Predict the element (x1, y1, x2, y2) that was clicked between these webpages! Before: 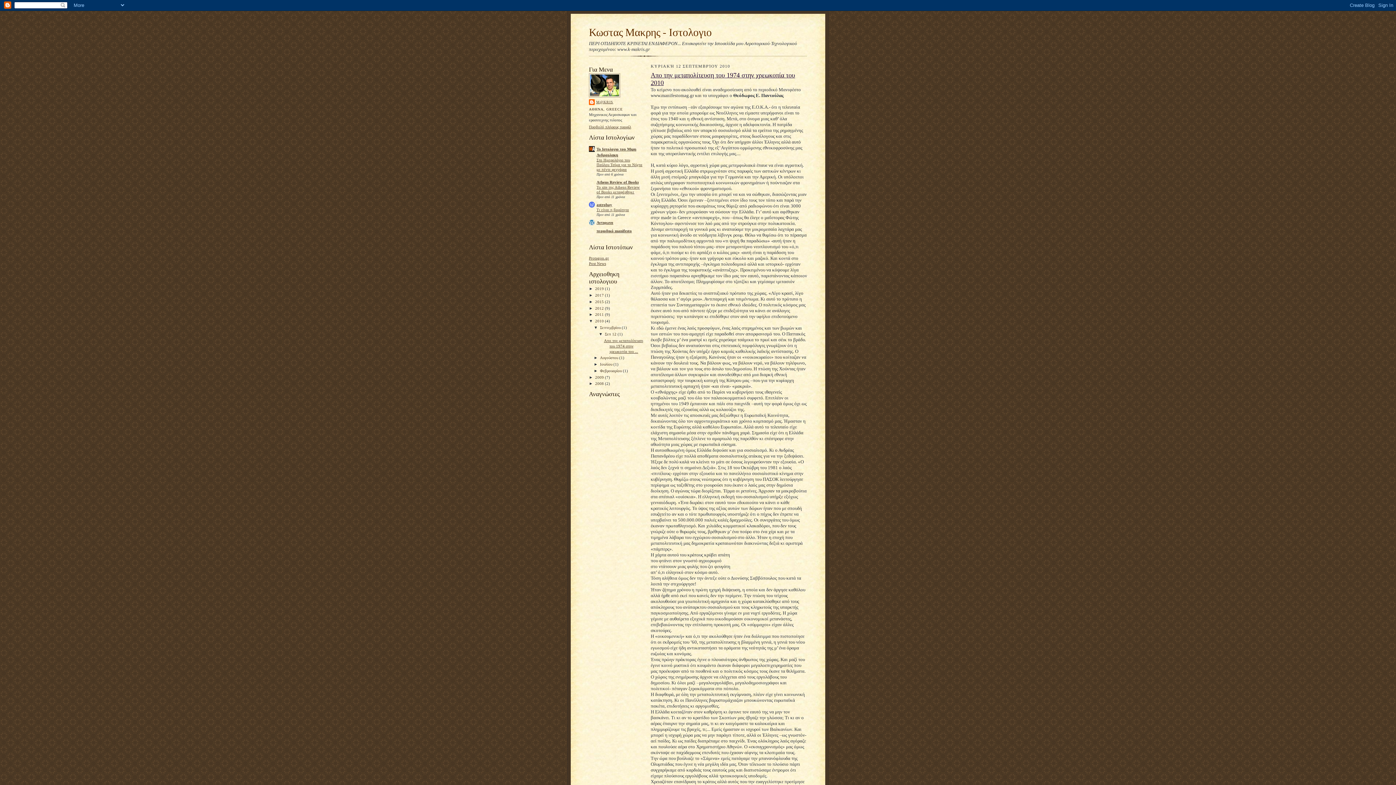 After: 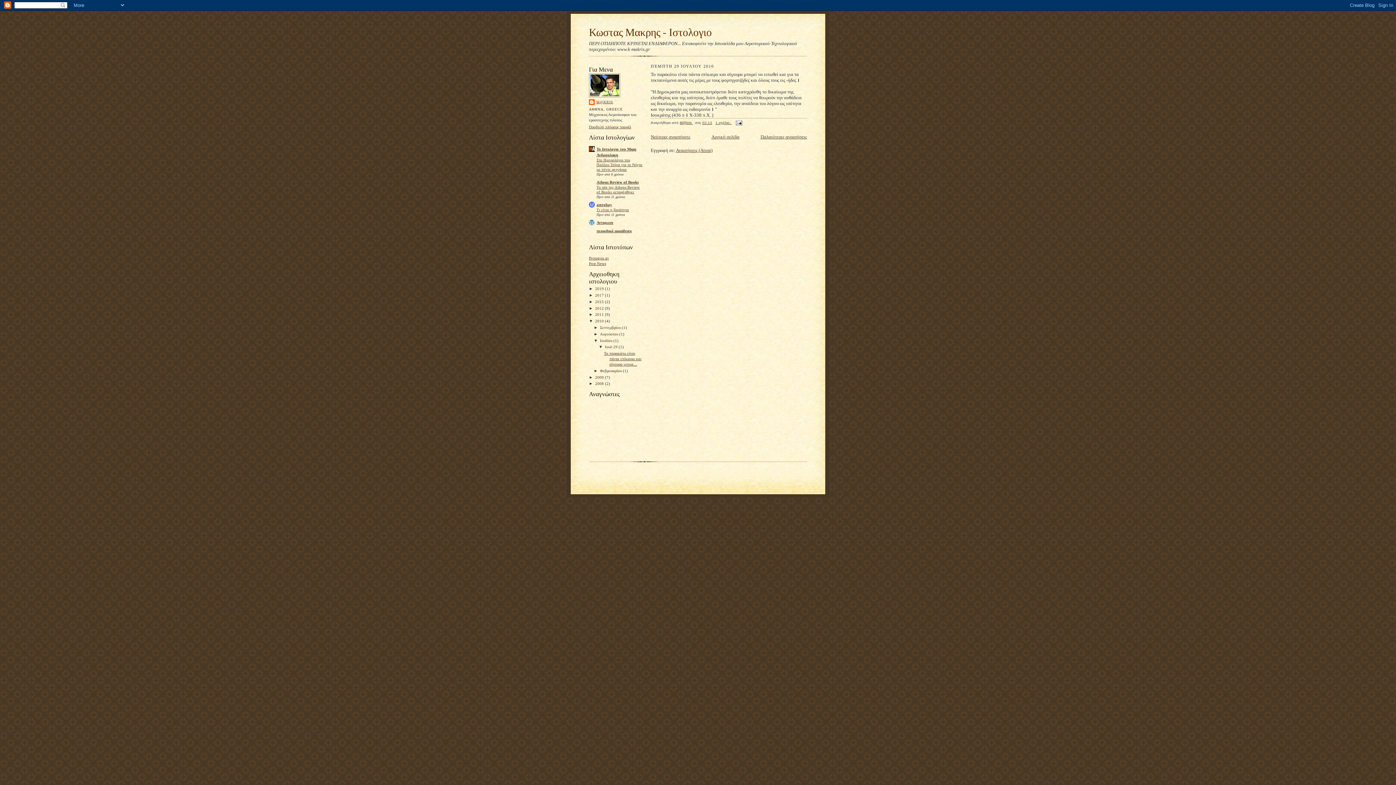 Action: label: Ιουλίου  bbox: (600, 362, 613, 366)